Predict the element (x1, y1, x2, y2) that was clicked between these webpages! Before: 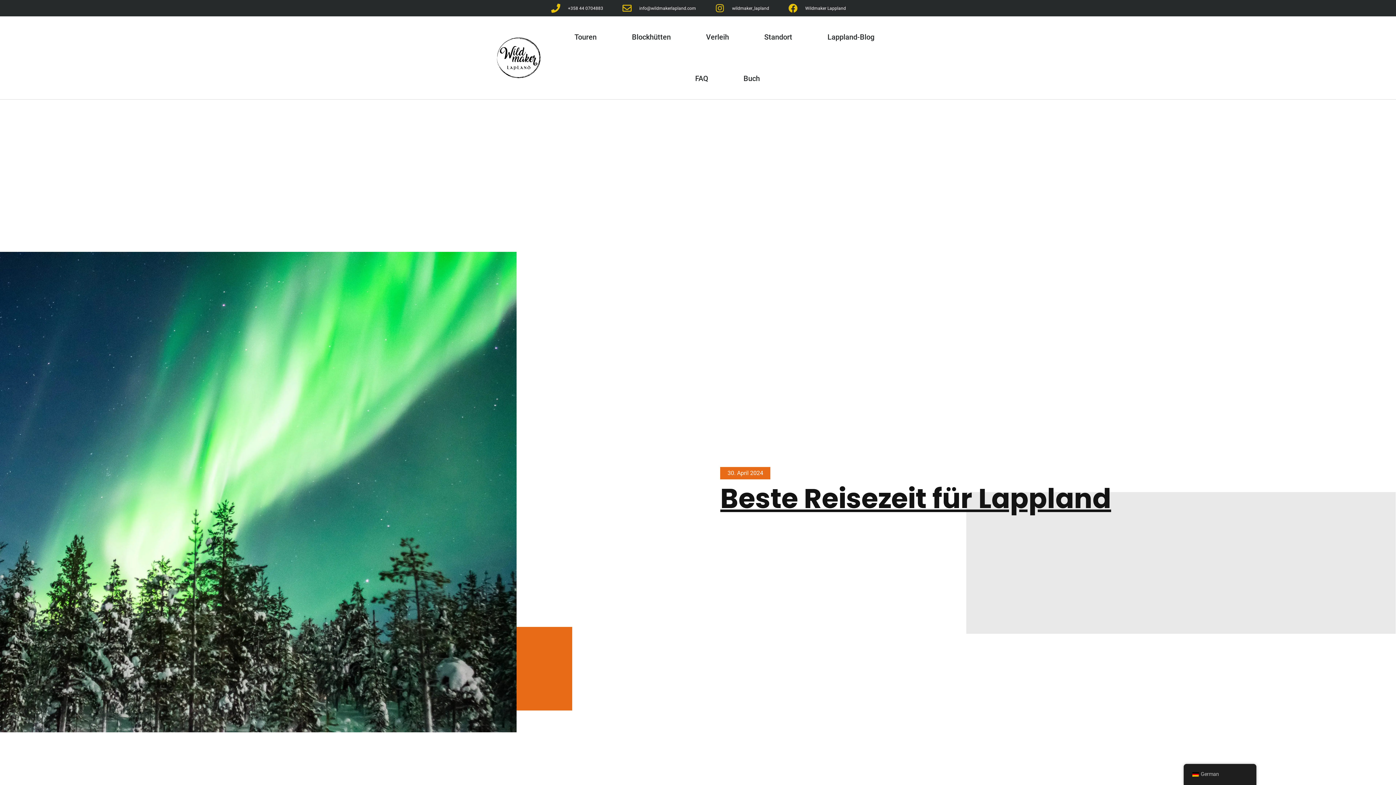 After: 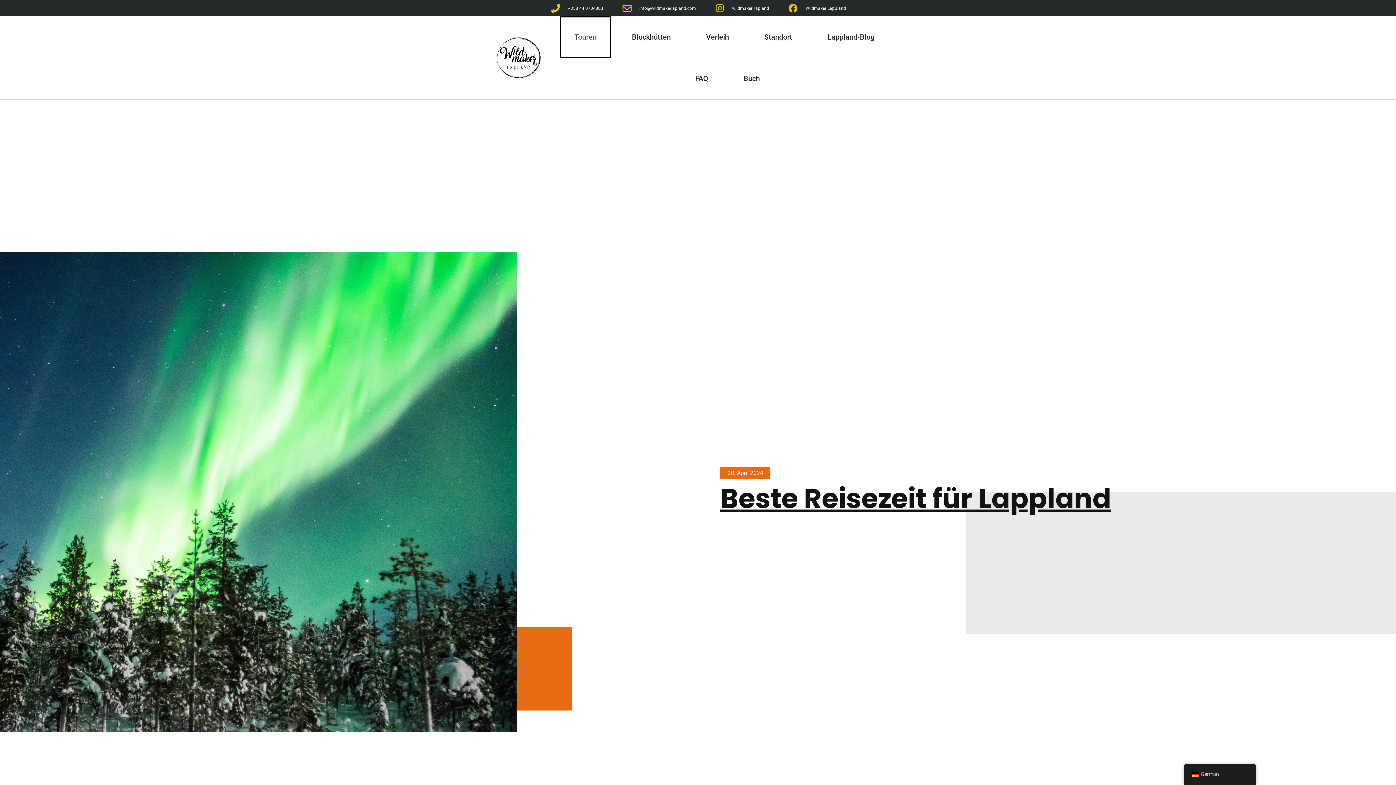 Action: bbox: (560, 16, 611, 57) label: Touren